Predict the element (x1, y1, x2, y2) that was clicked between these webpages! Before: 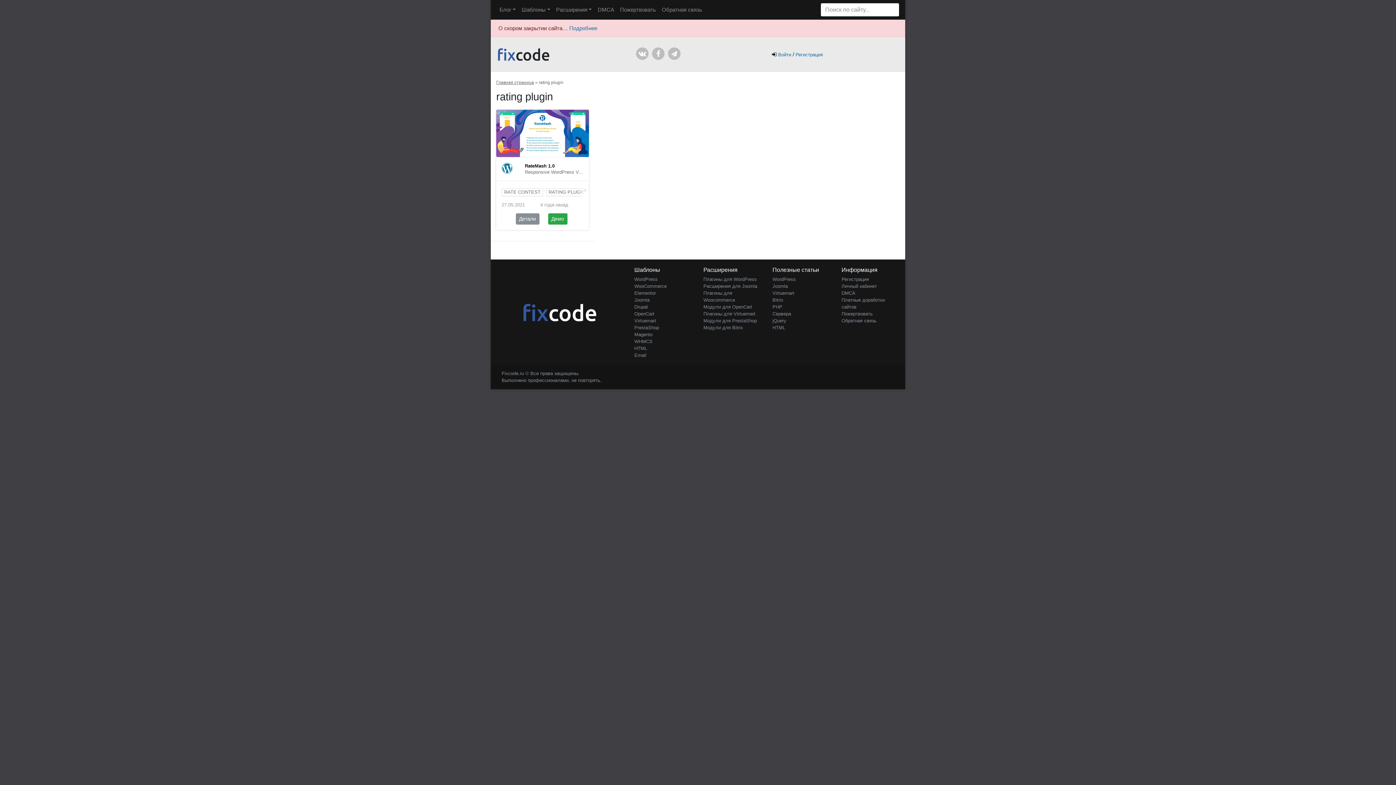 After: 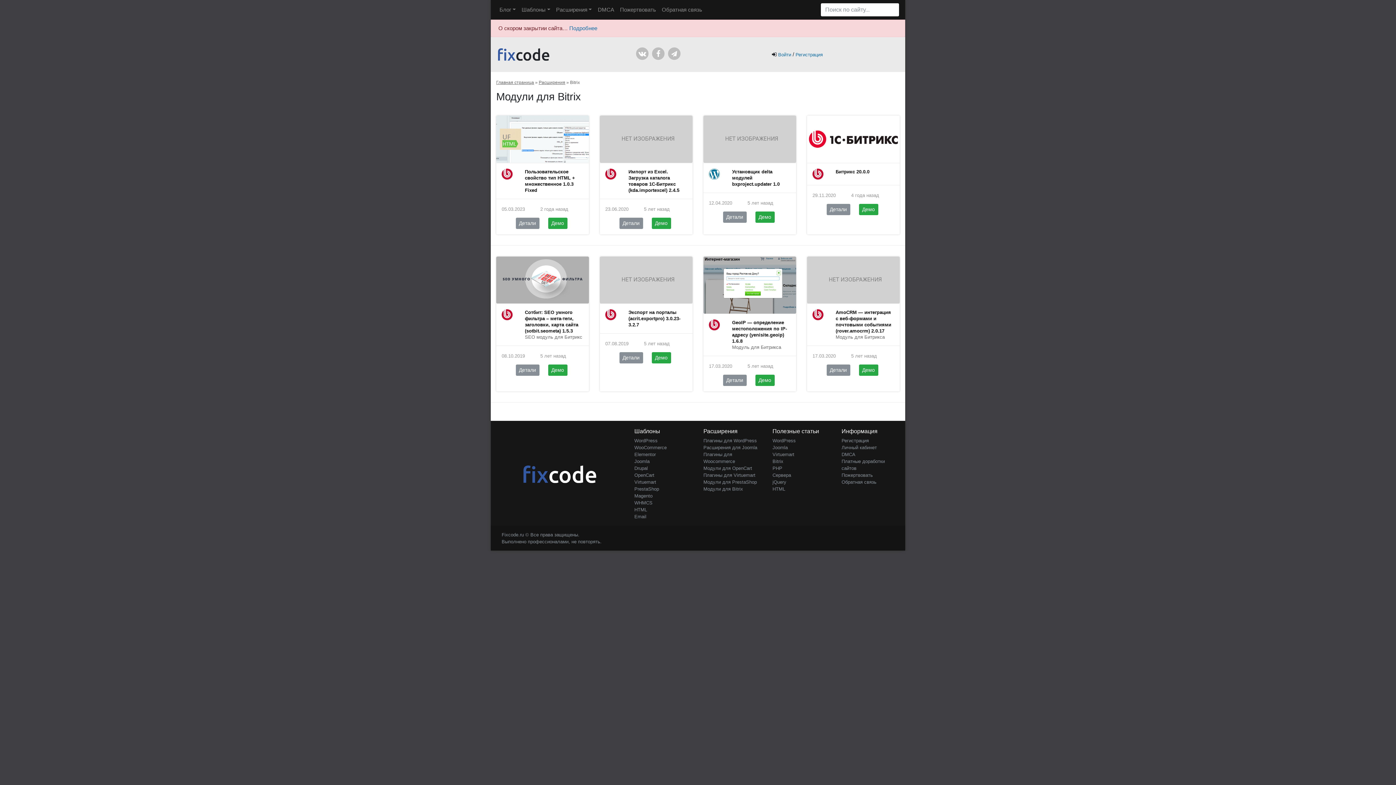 Action: bbox: (703, 324, 743, 330) label: Модули для Bitrix